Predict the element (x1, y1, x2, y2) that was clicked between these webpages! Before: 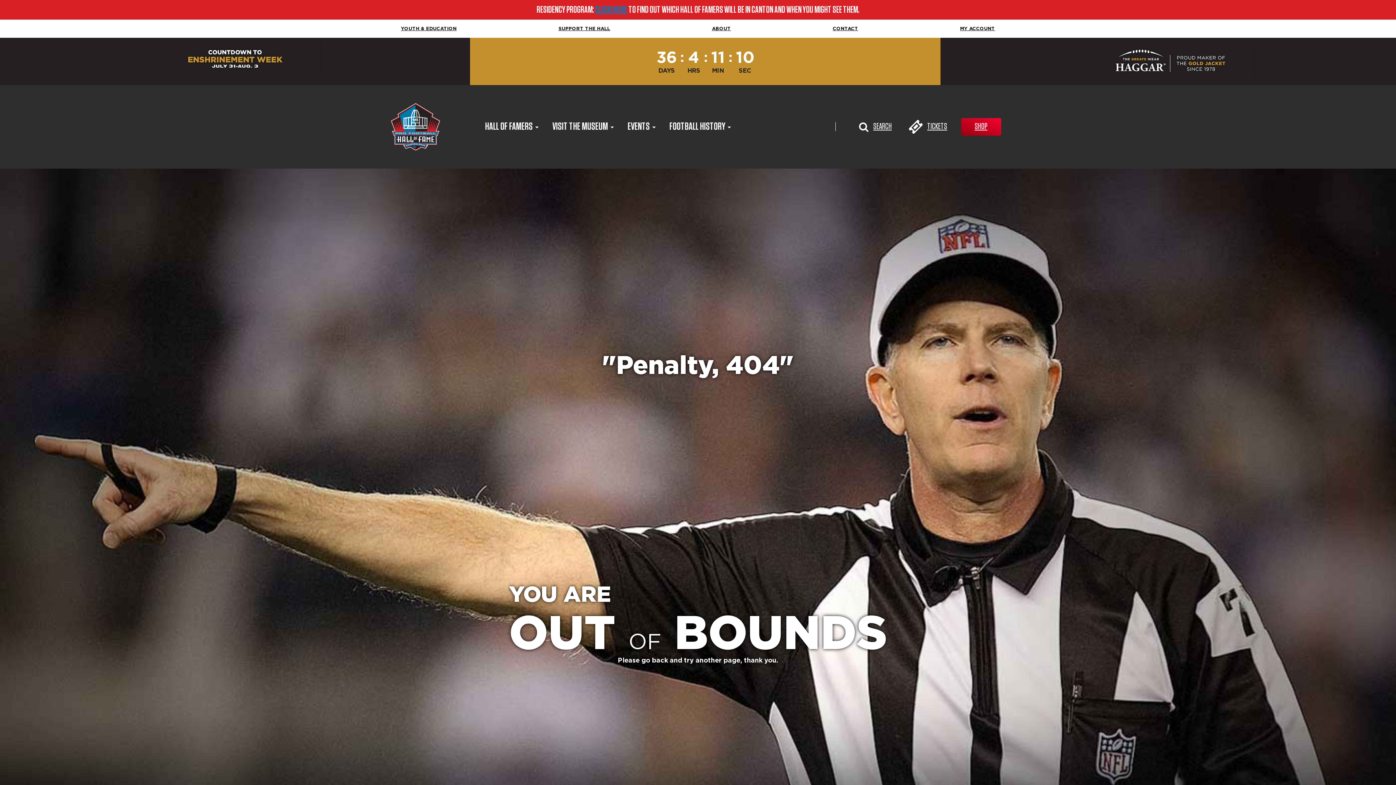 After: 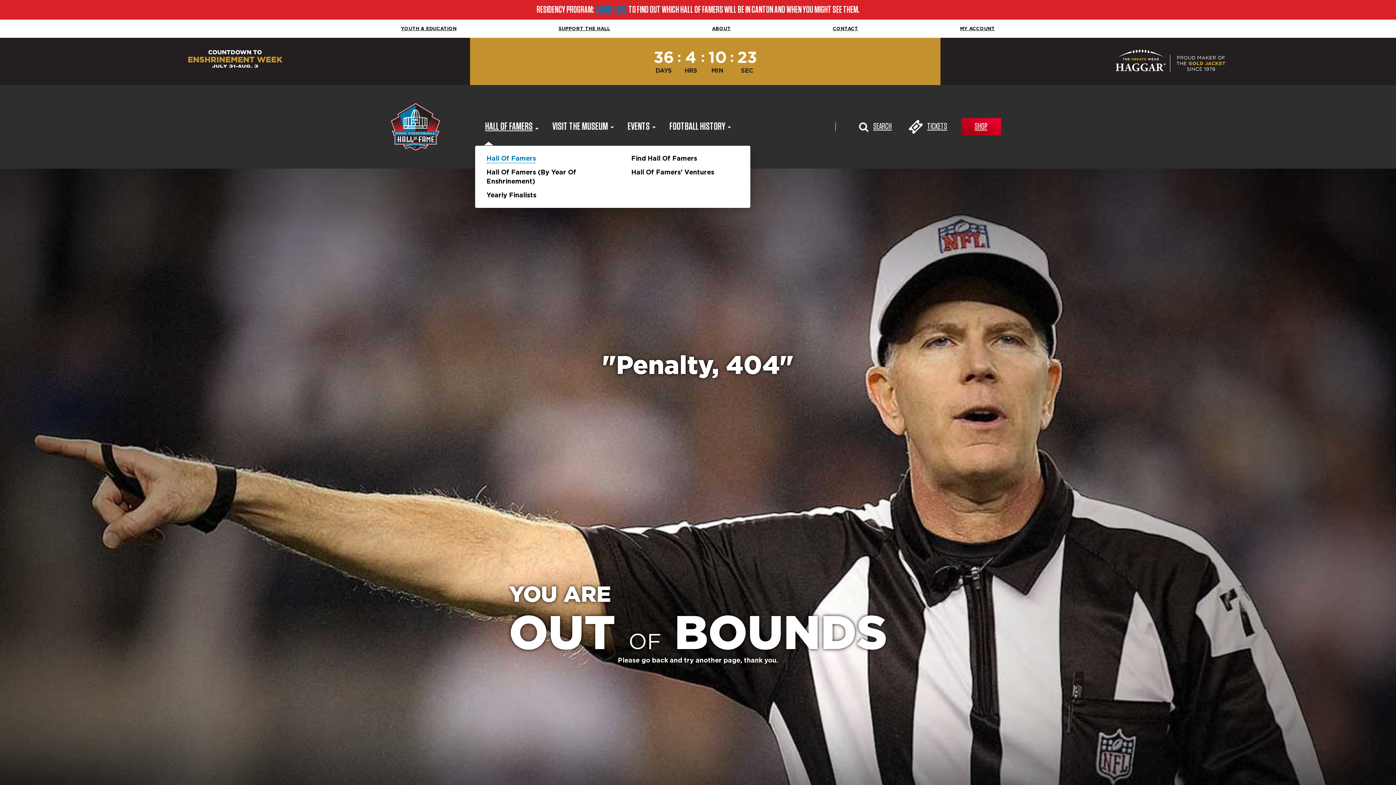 Action: bbox: (475, 119, 542, 134) label: HALL OF FAMERS	